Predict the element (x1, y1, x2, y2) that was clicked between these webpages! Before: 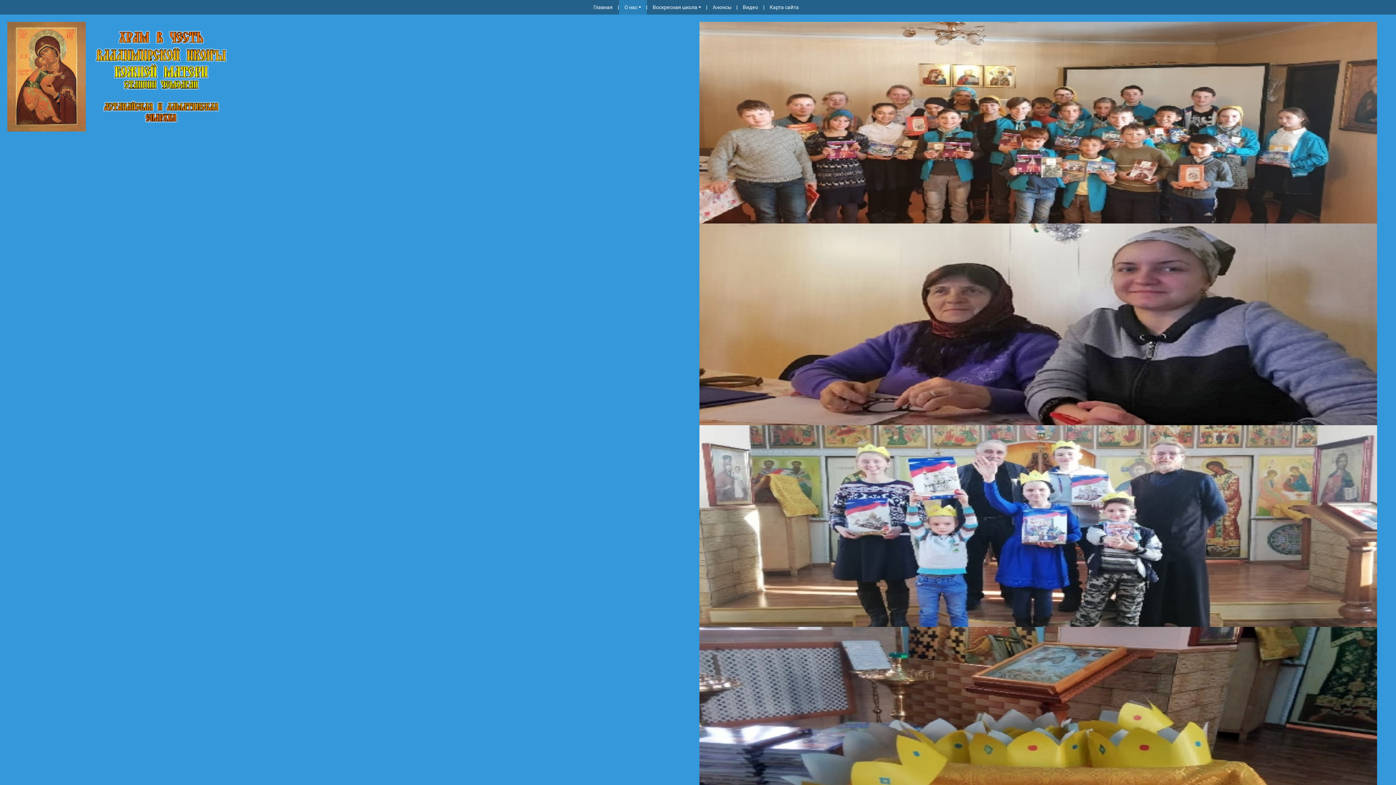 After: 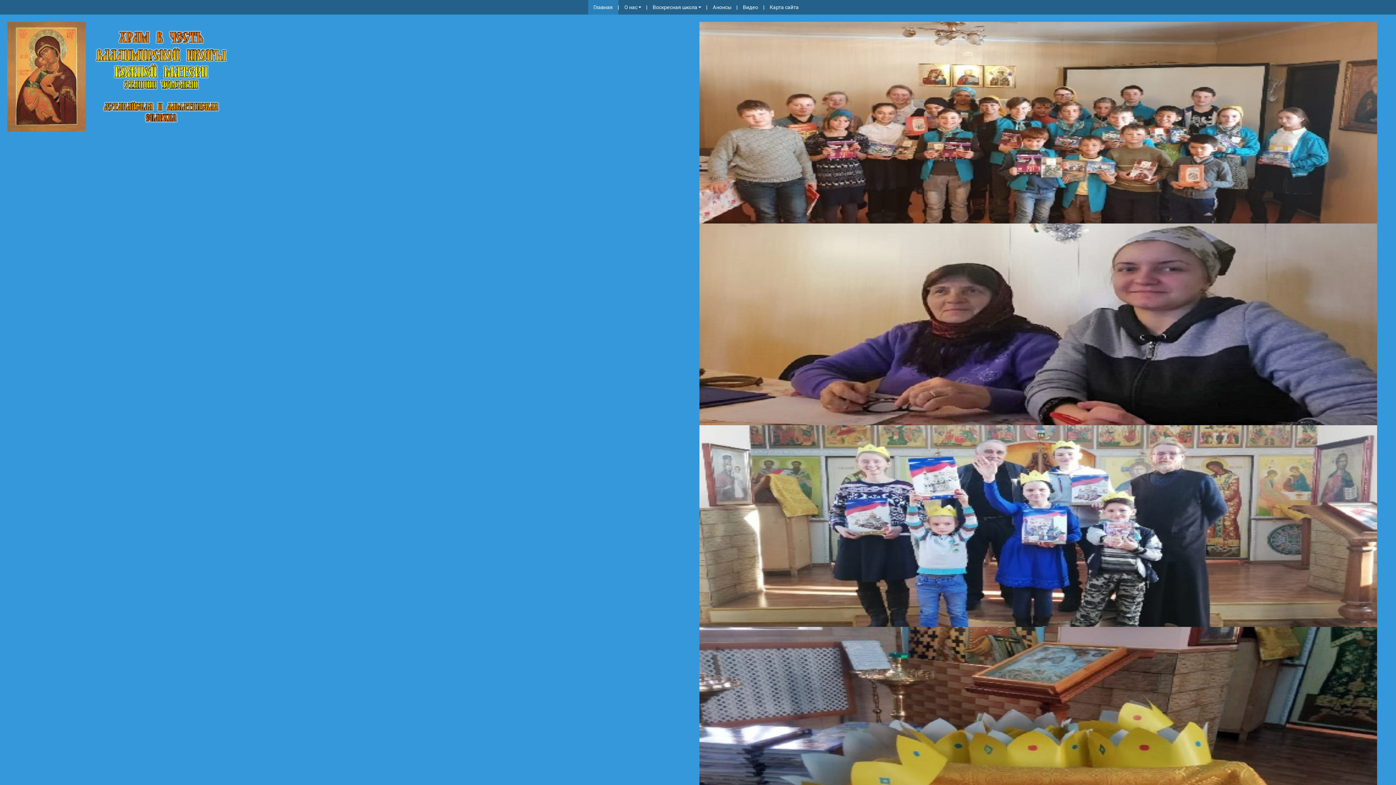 Action: bbox: (588, 0, 618, 14) label: Главная